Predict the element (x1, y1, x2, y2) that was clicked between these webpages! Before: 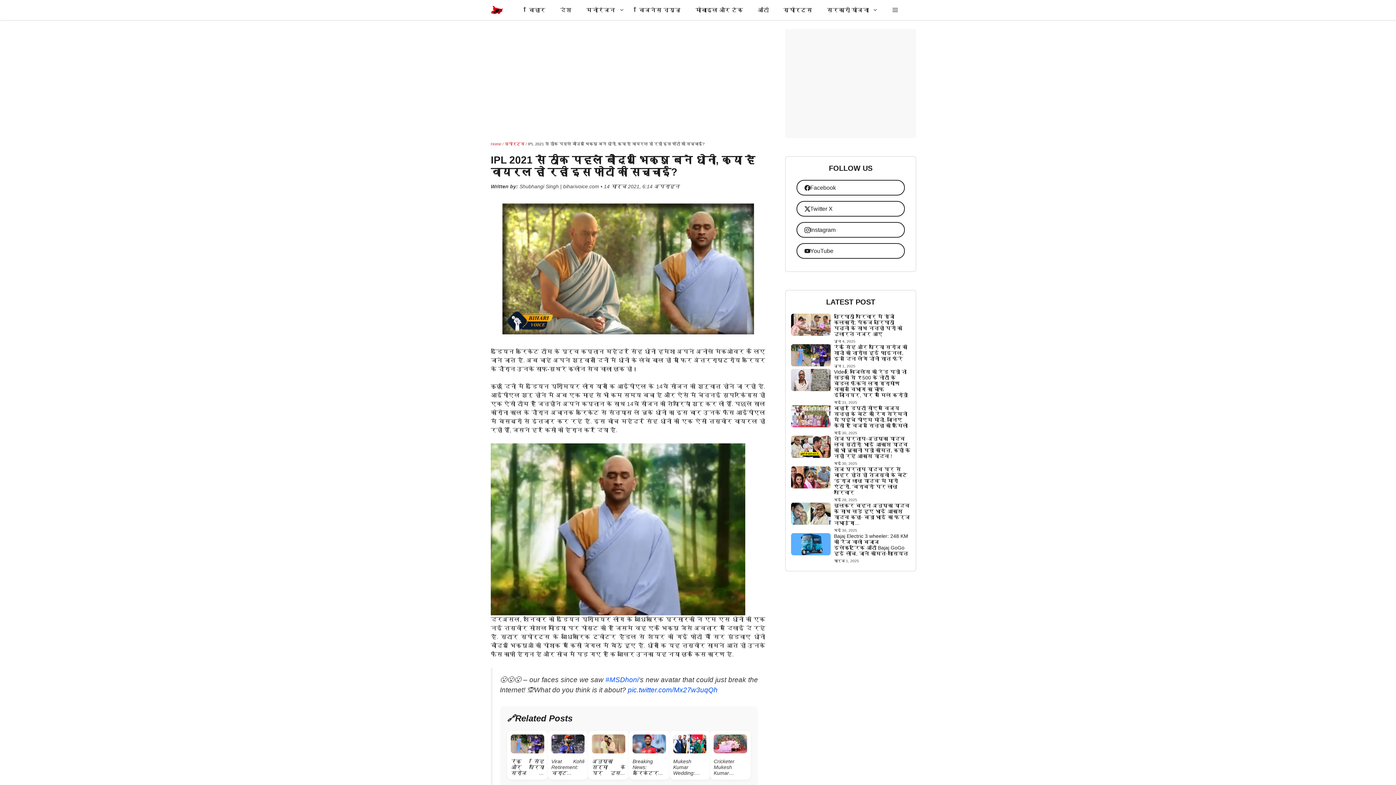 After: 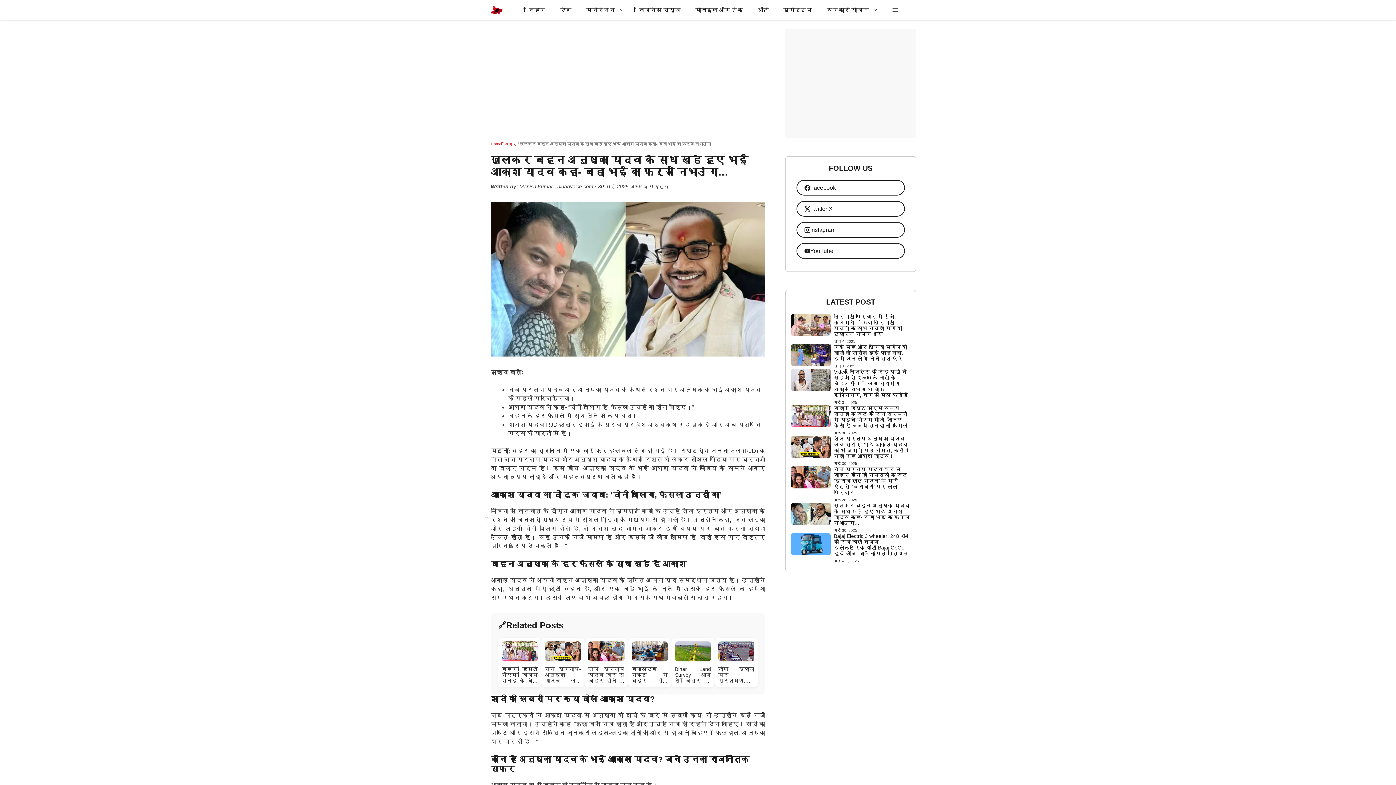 Action: label: खुलकर बहन अनुष्का यादव के साथ खड़े हुए भाई आकाश यादव कहा- बड़ा भाई का फर्ज निभाउंगा… bbox: (834, 502, 910, 526)